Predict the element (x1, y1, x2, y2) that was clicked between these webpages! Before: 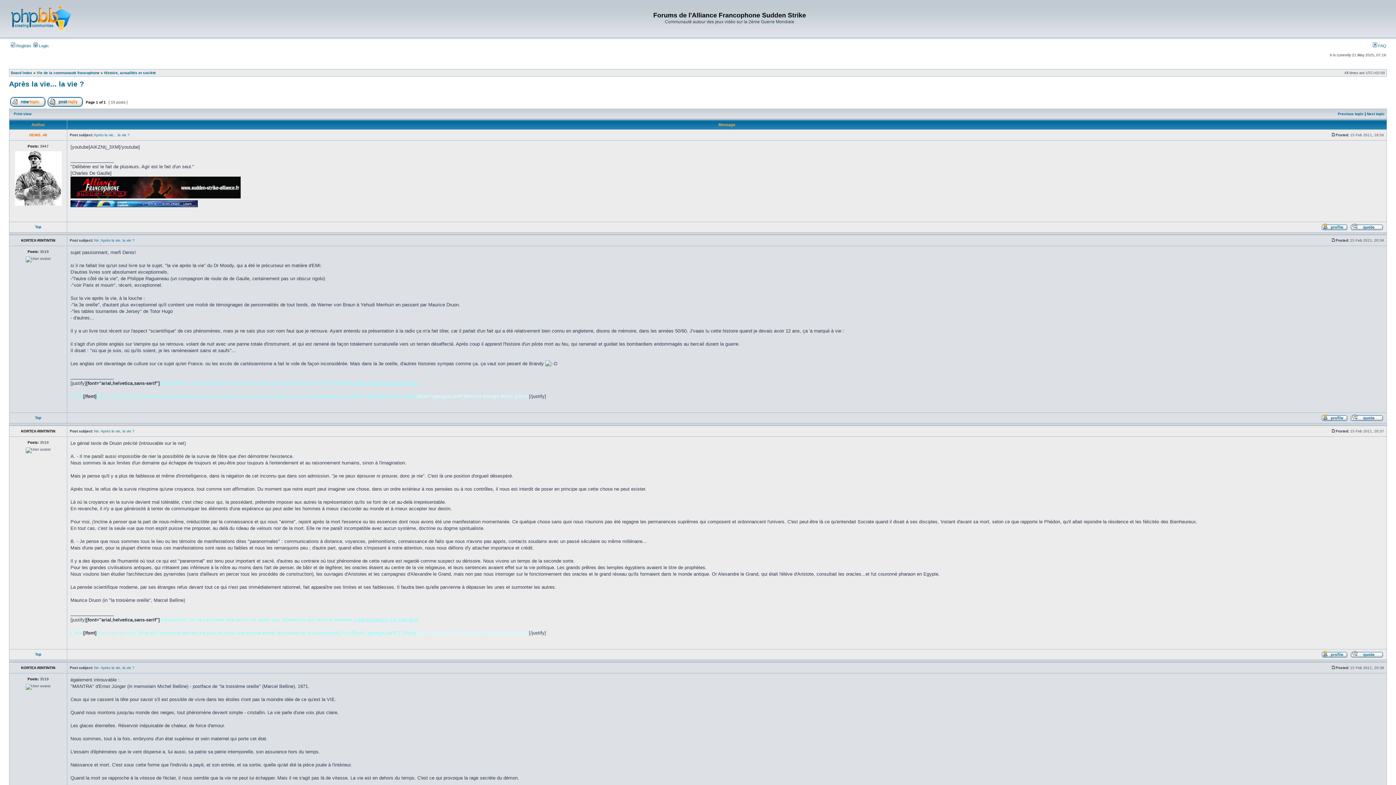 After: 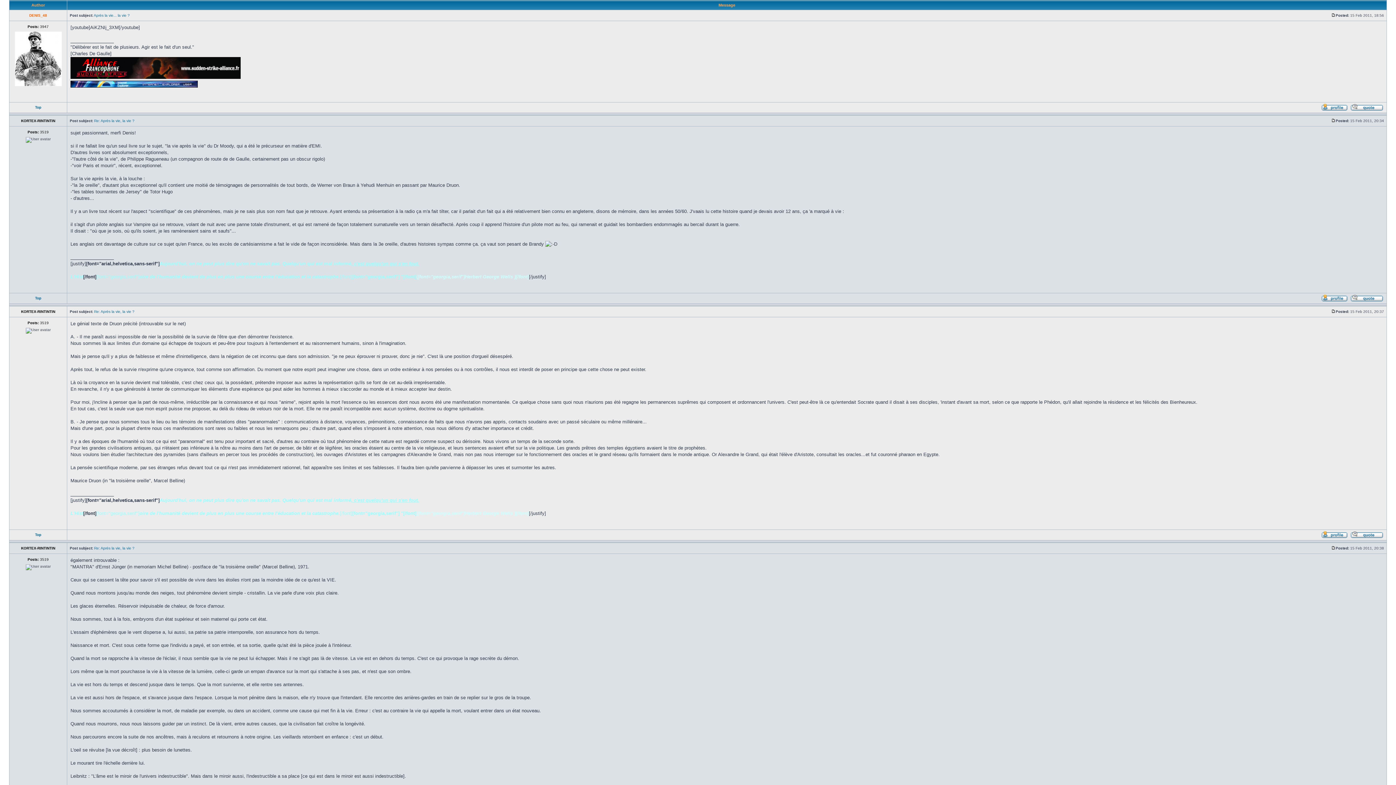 Action: bbox: (93, 133, 129, 137) label: Après la vie... la vie ?